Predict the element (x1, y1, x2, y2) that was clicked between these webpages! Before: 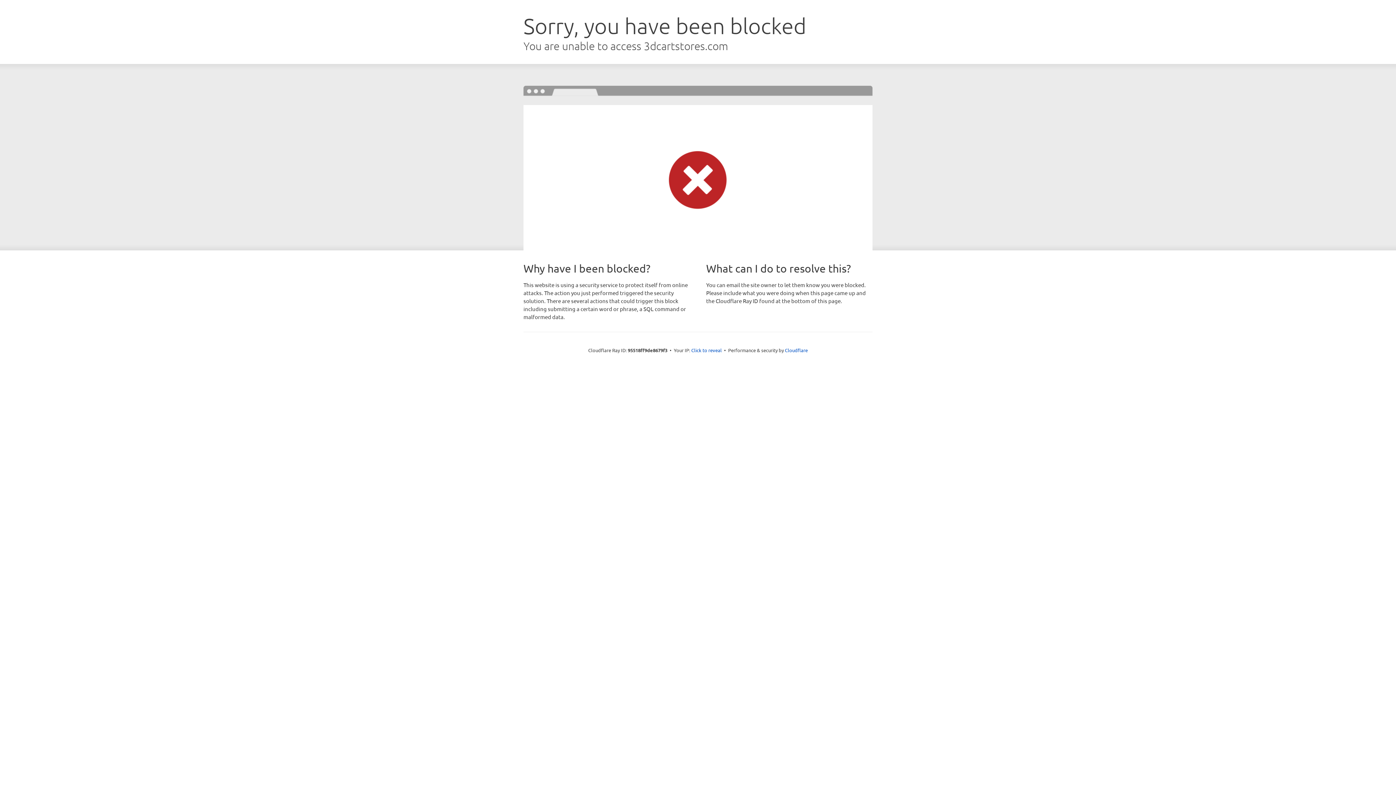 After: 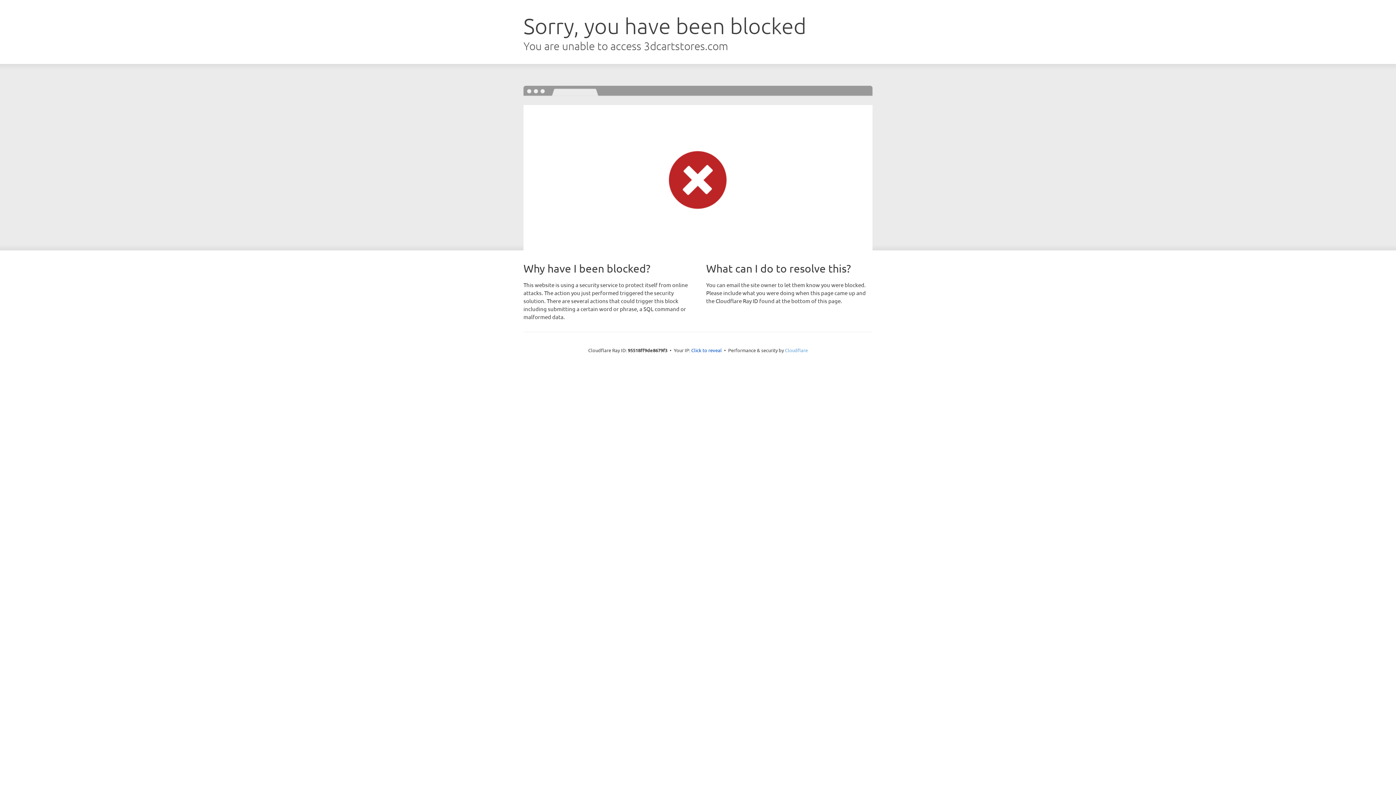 Action: bbox: (785, 347, 808, 353) label: Cloudflare